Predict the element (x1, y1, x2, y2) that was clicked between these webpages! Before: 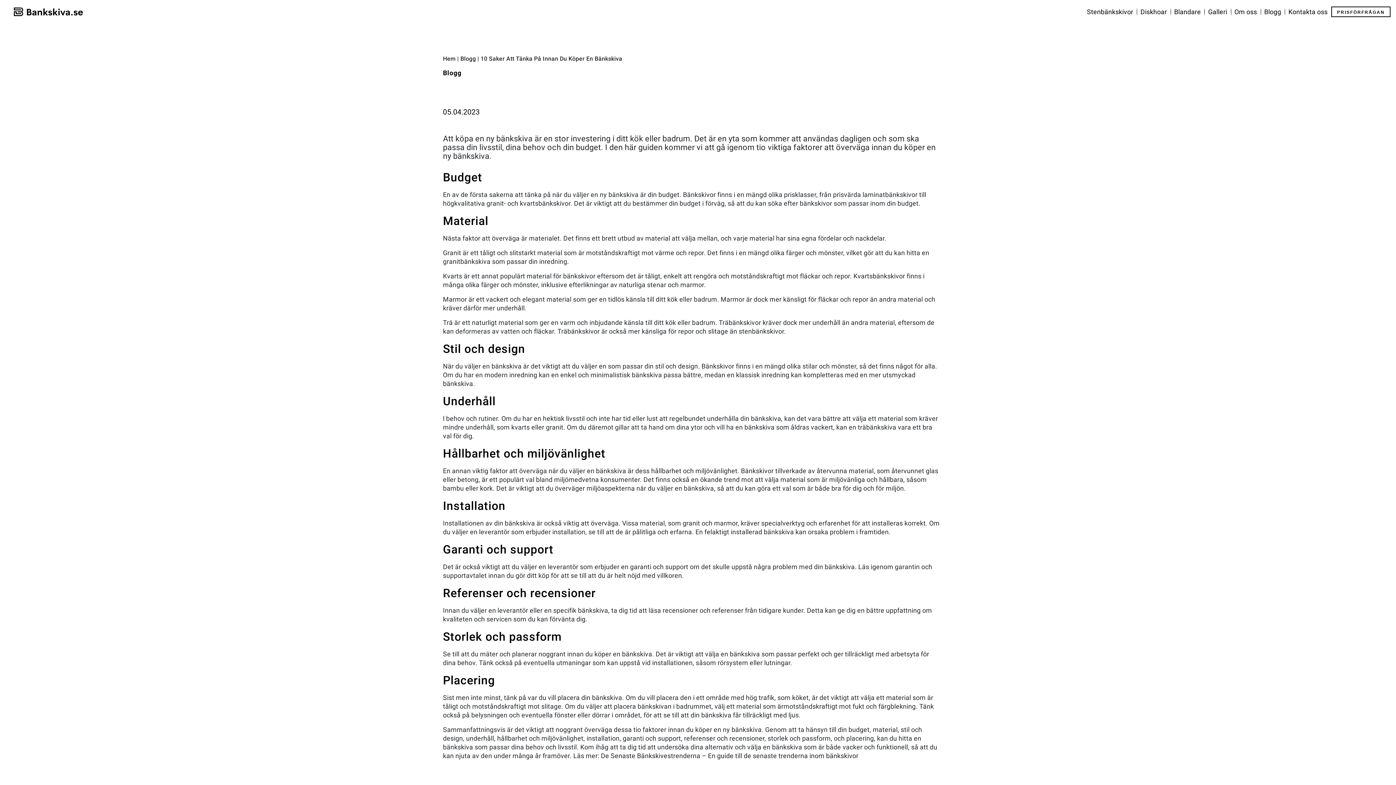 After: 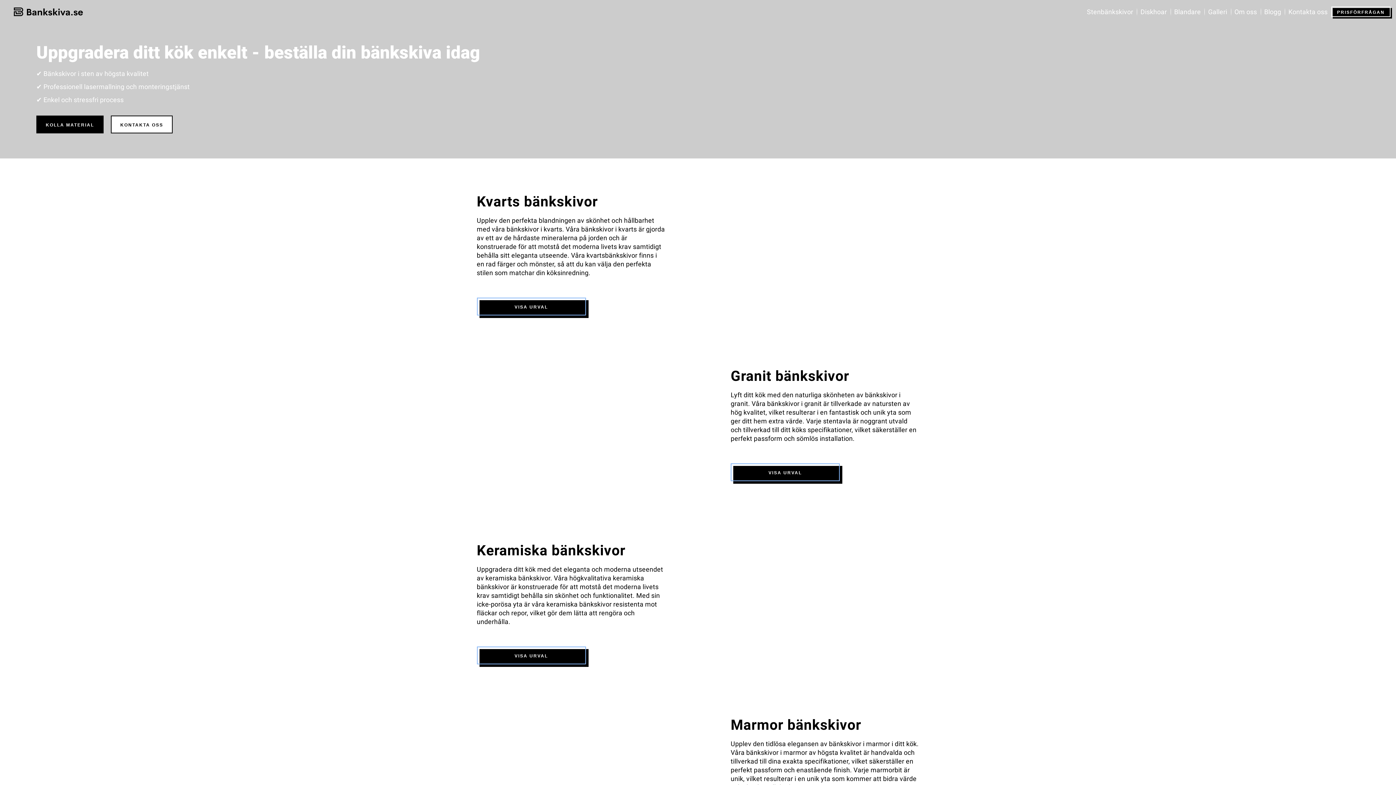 Action: label: Bankskivor logo bbox: (12, 4, 84, 18)